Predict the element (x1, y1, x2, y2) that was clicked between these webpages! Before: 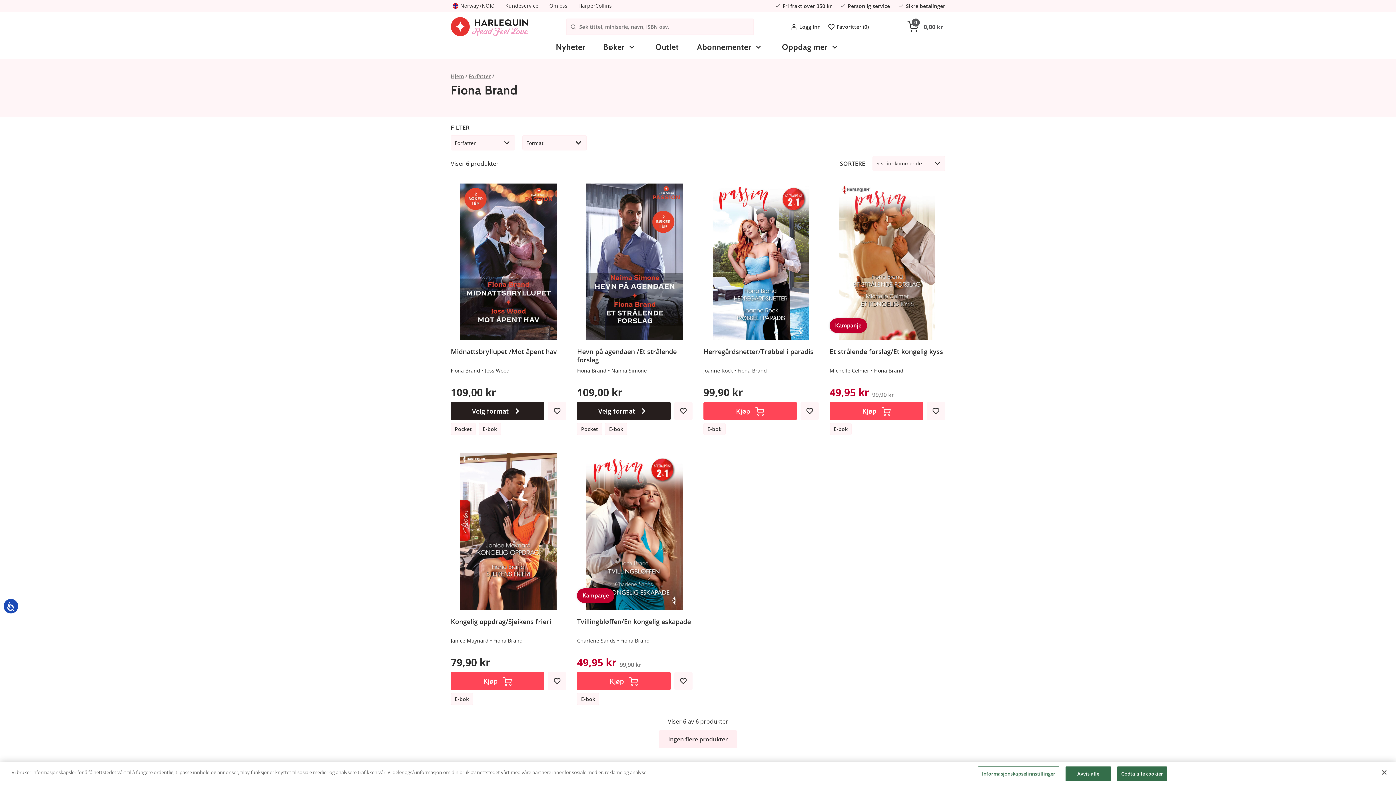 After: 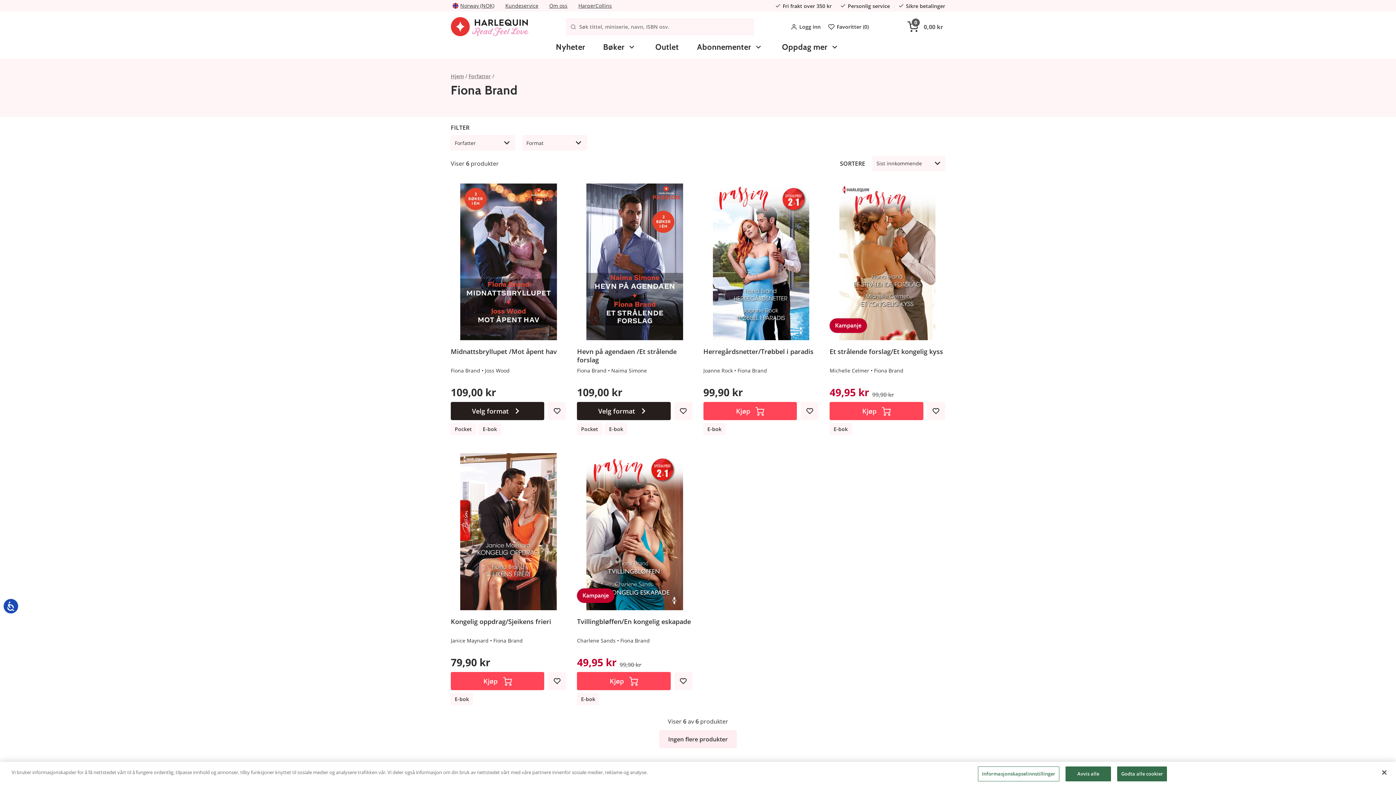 Action: label: Fiona Brand bbox: (493, 637, 522, 644)